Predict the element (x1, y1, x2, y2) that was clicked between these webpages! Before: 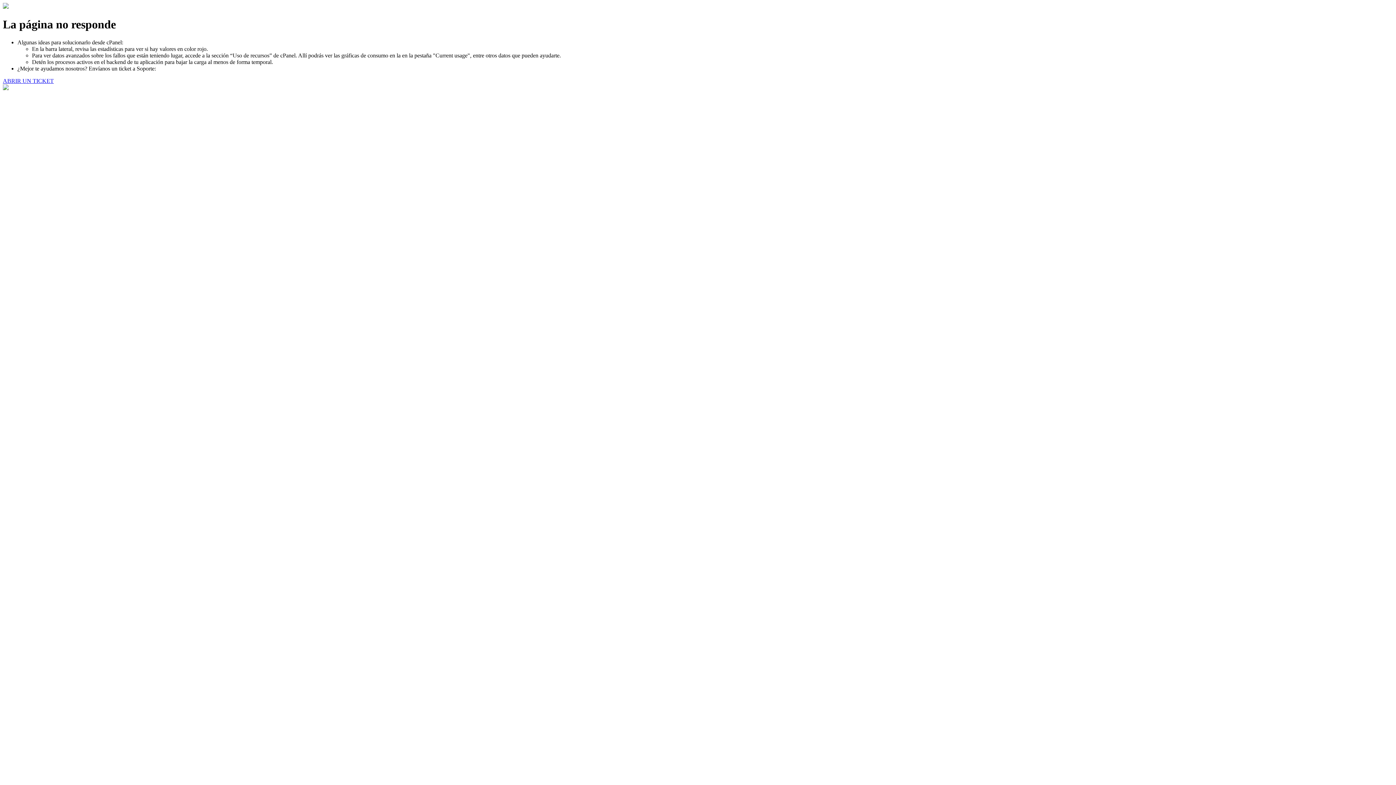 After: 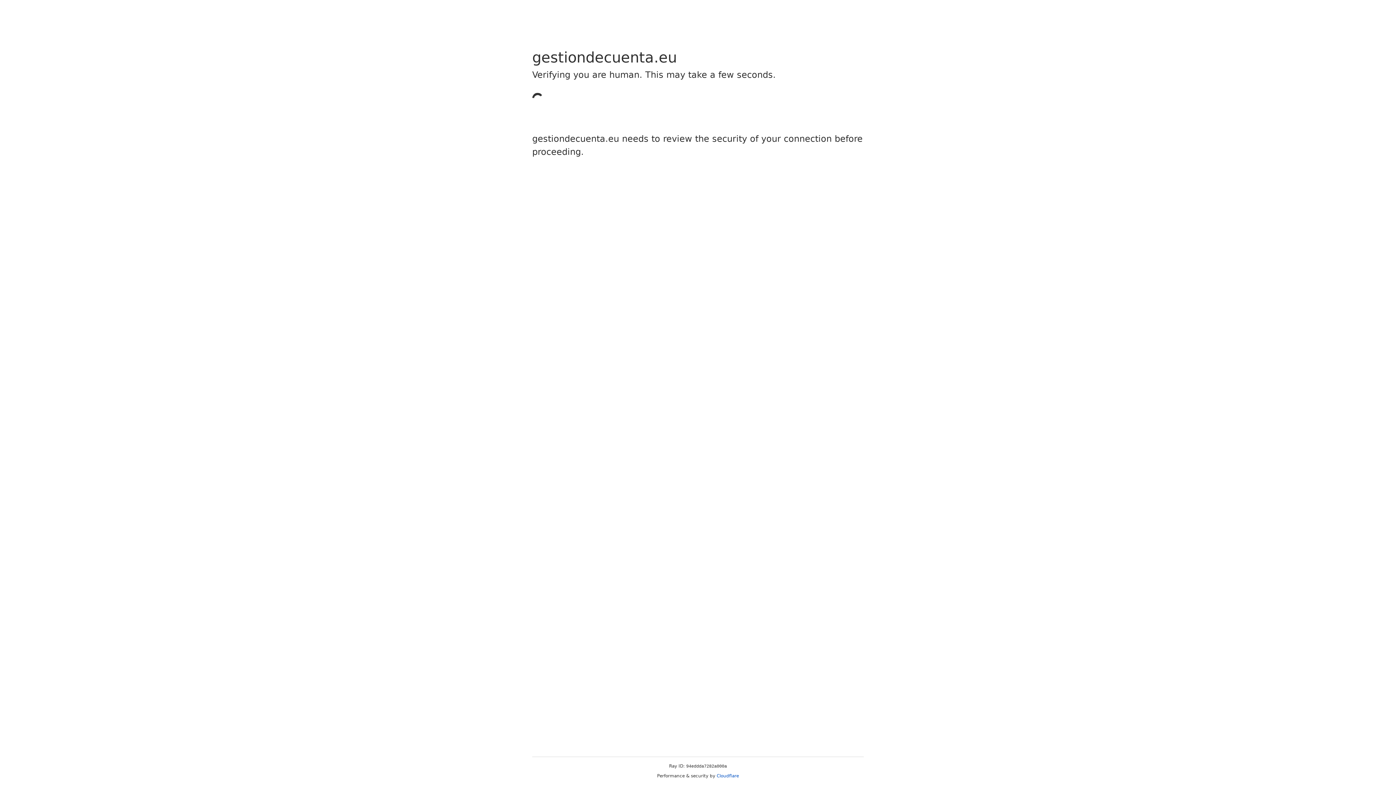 Action: bbox: (2, 77, 53, 83) label: ABRIR UN TICKET